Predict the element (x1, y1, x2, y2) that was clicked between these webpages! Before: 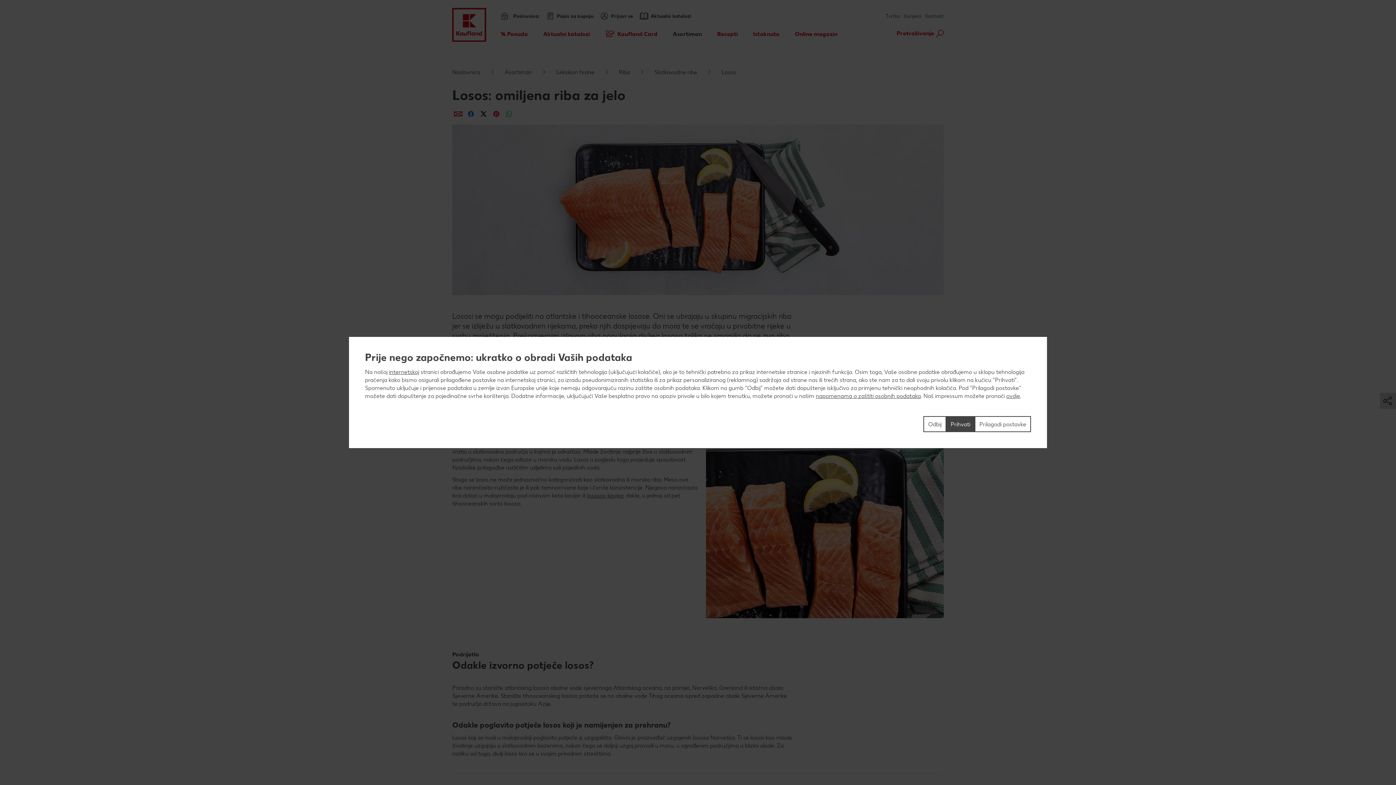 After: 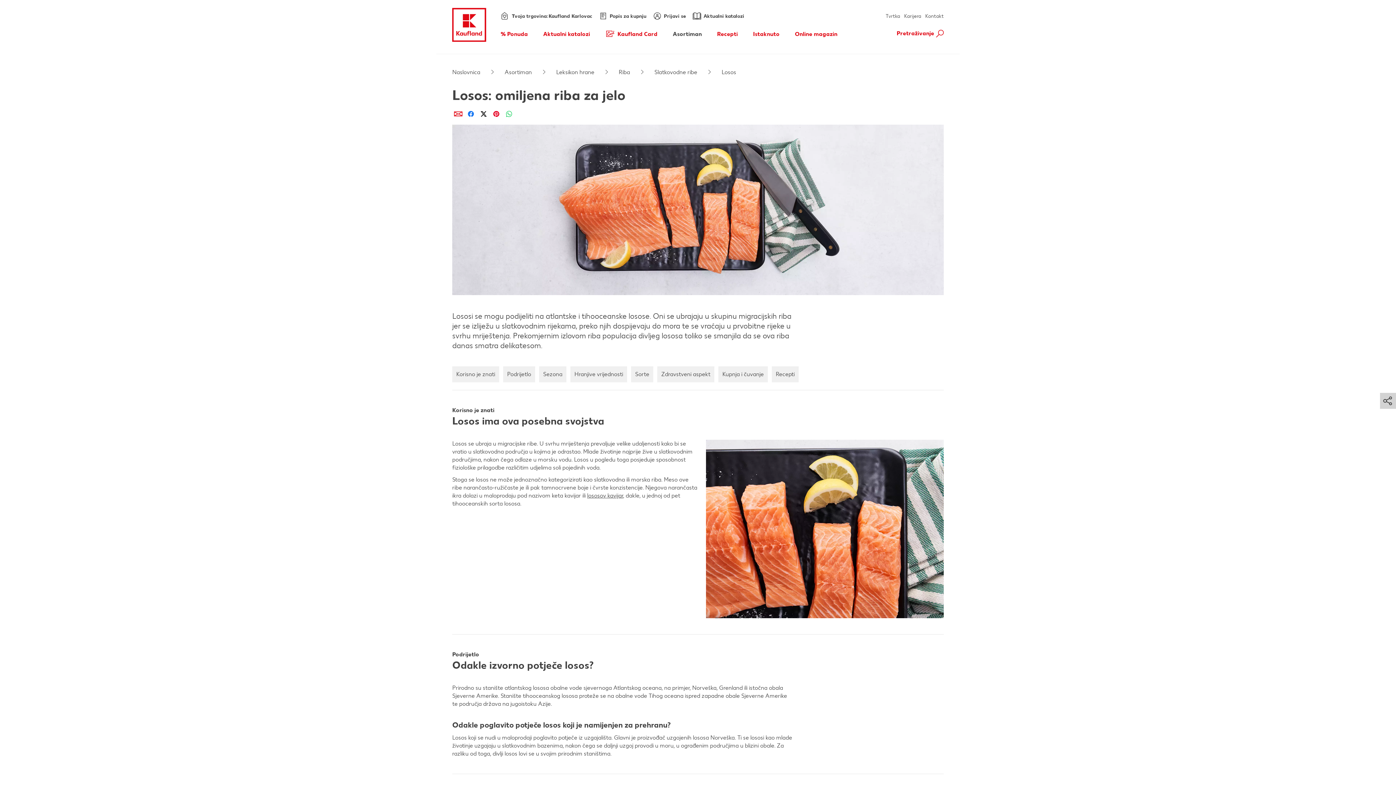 Action: bbox: (923, 416, 946, 432) label: Odbij